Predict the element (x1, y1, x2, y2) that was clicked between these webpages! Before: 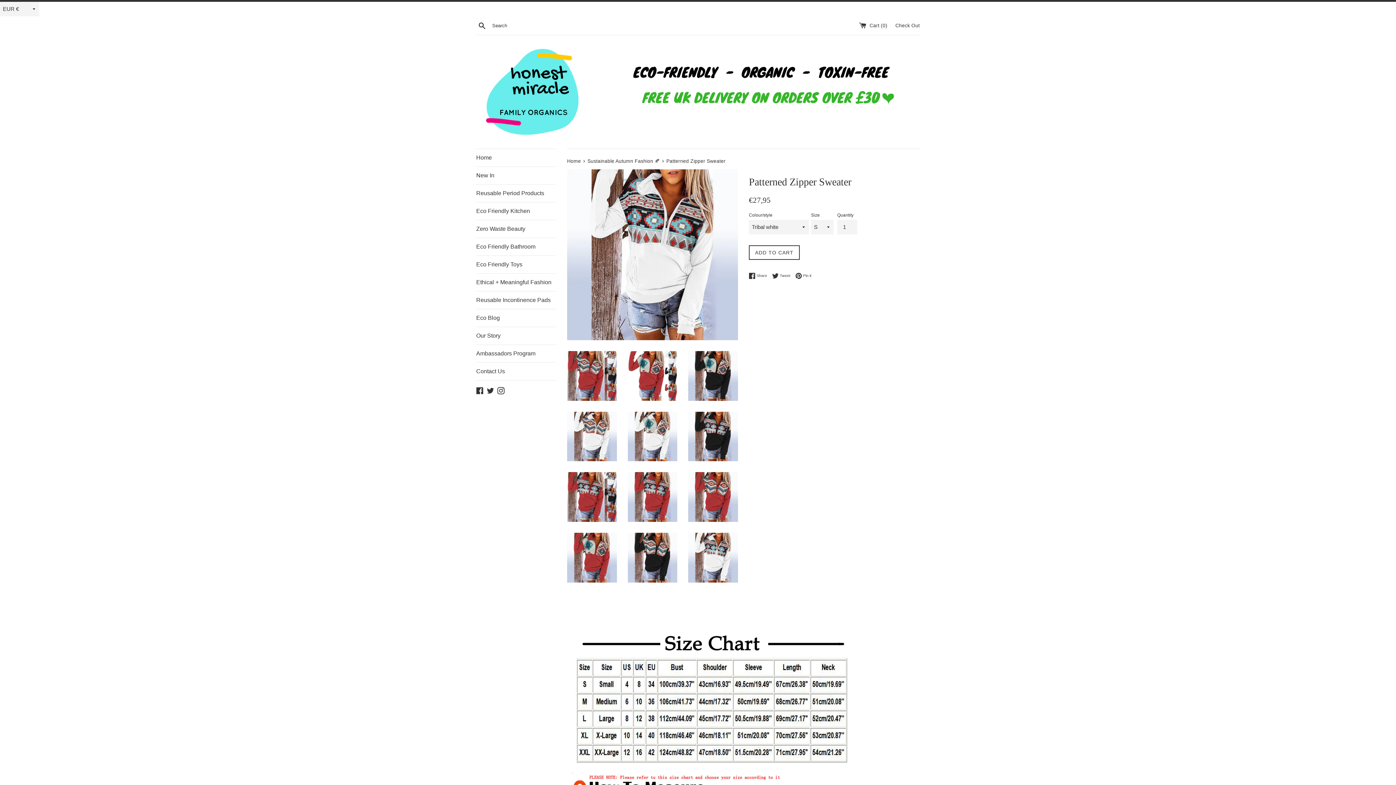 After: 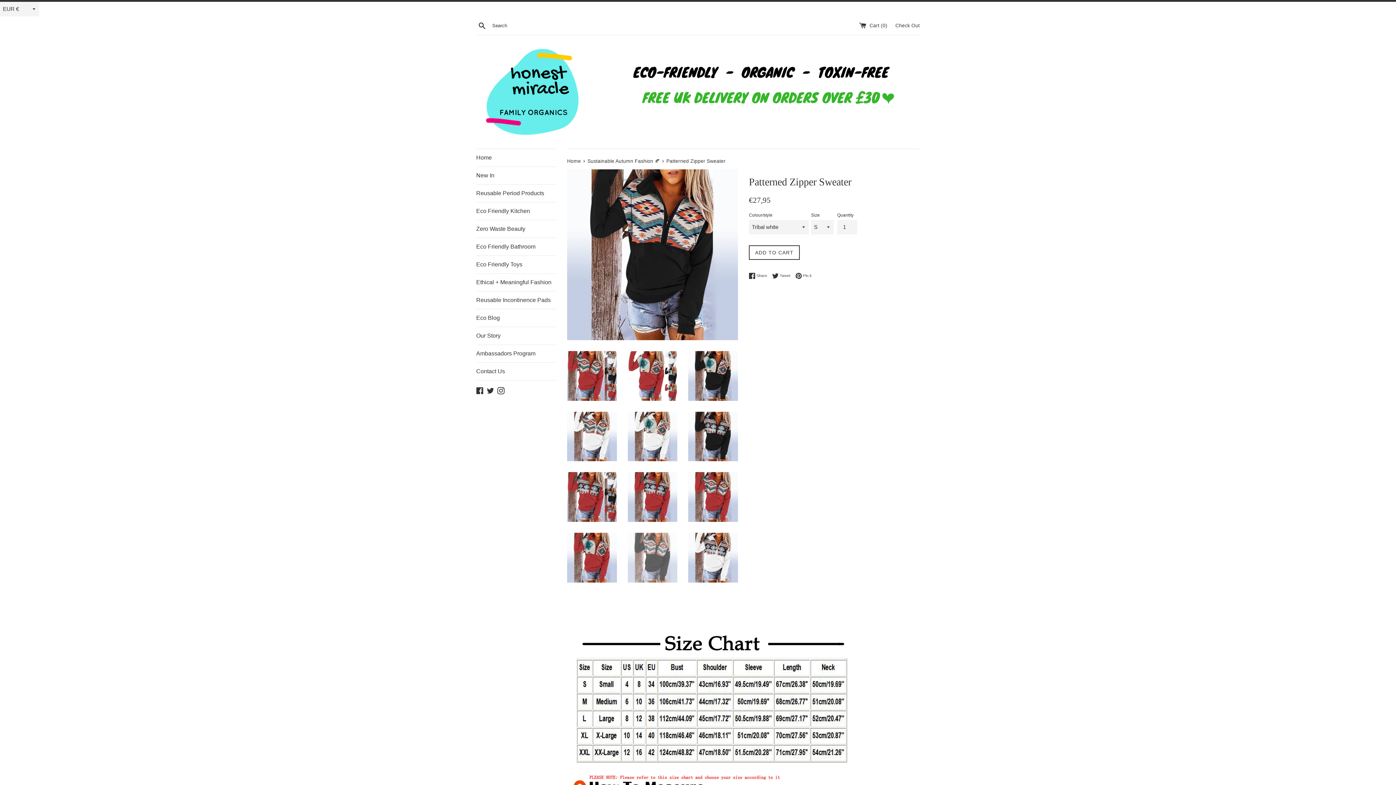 Action: bbox: (627, 533, 677, 582)